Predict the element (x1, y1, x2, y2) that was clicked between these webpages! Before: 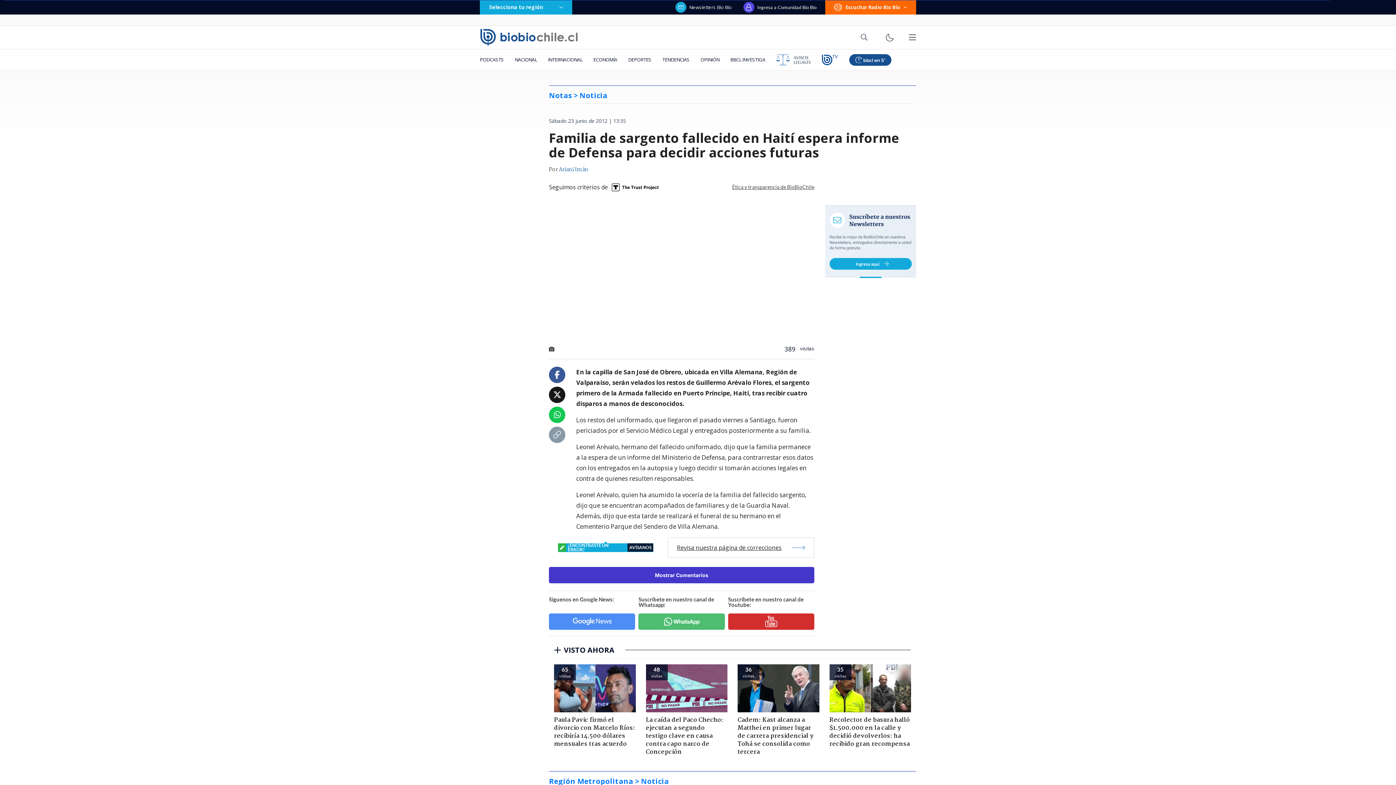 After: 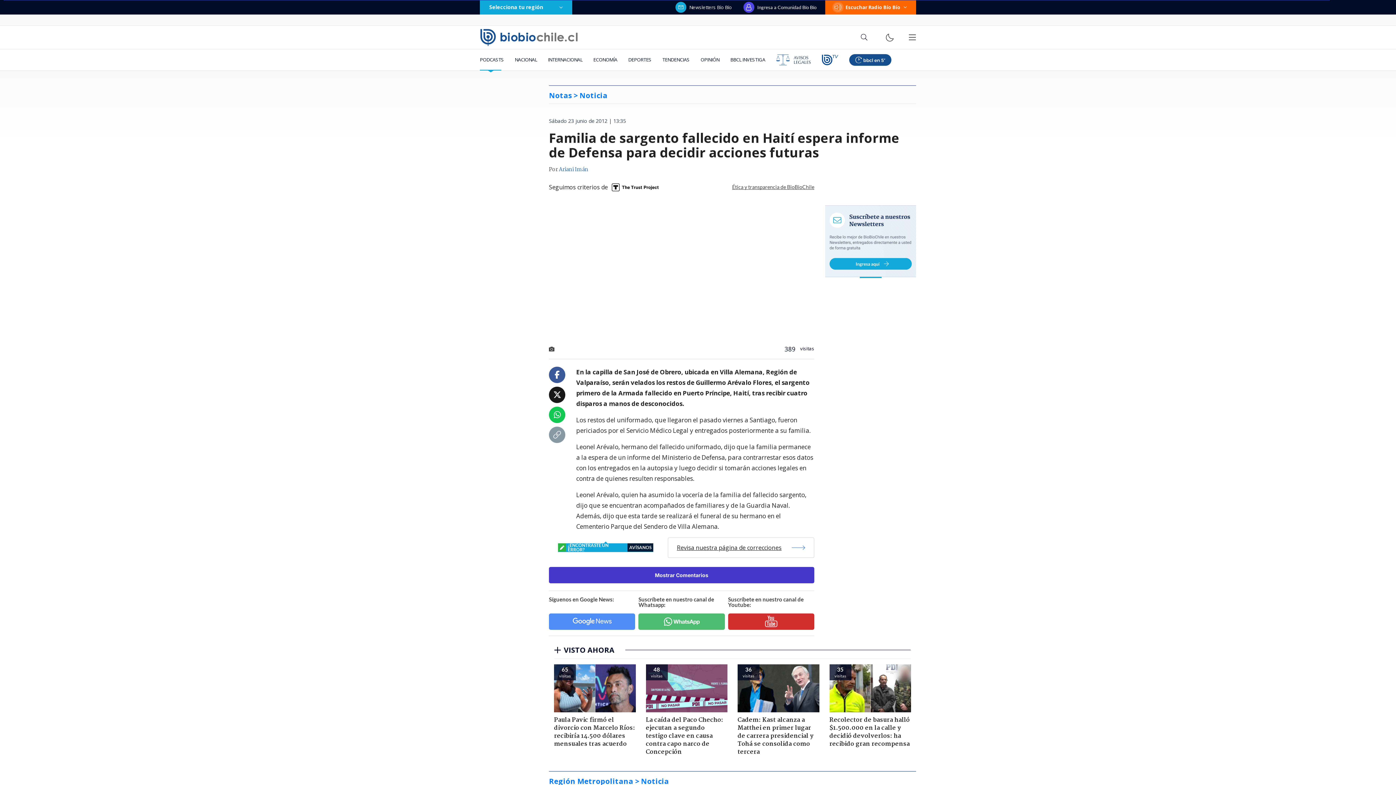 Action: label: PODCASTS bbox: (480, 49, 509, 70)